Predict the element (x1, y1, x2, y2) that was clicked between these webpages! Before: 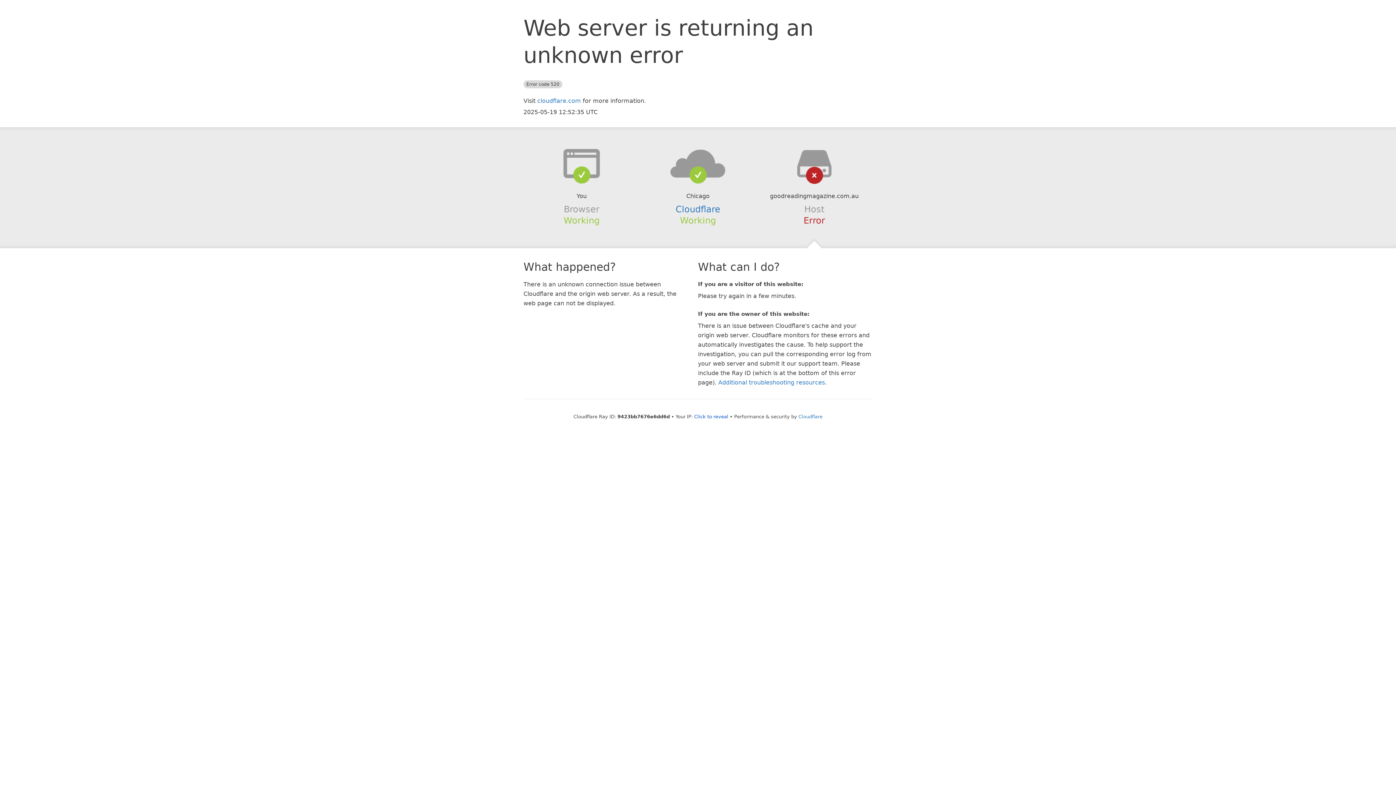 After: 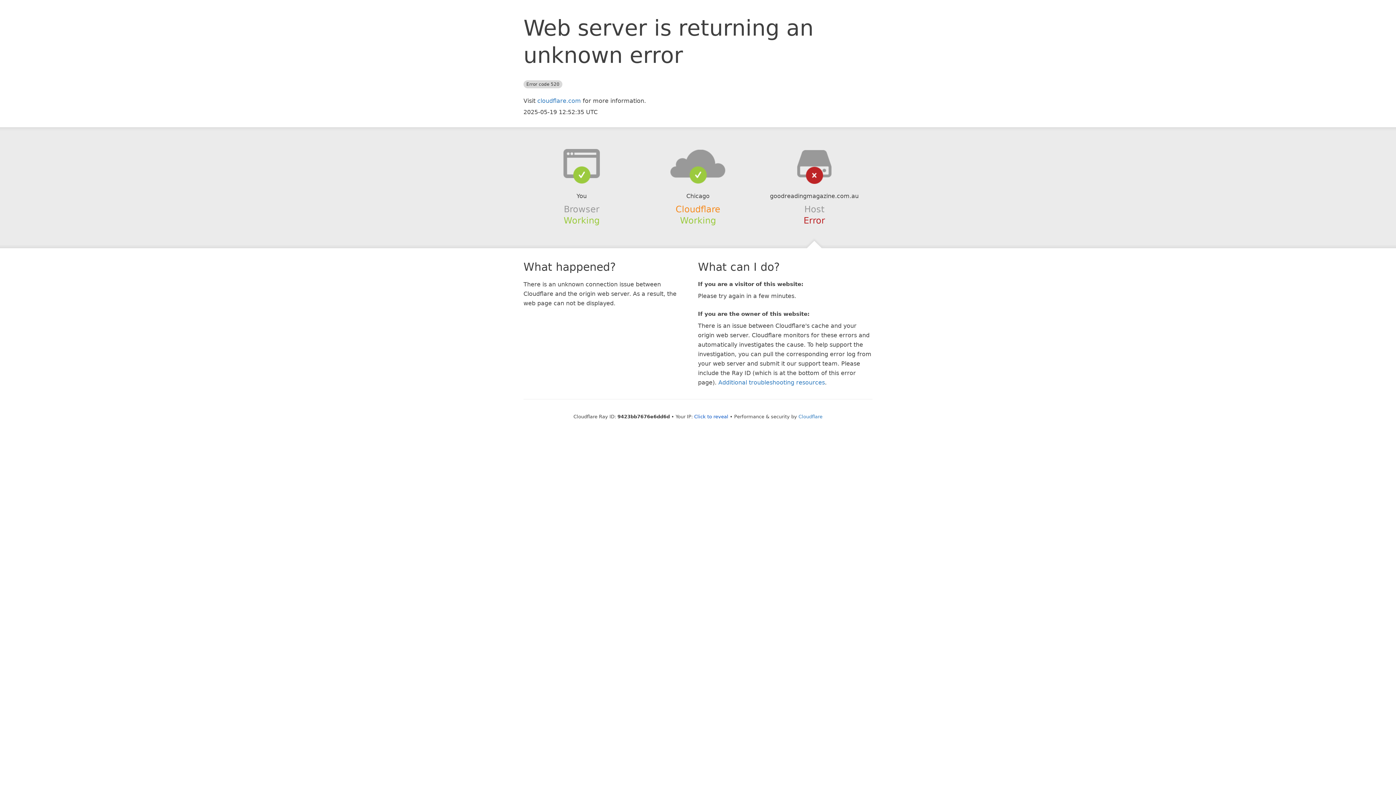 Action: label: Cloudflare bbox: (675, 204, 720, 214)